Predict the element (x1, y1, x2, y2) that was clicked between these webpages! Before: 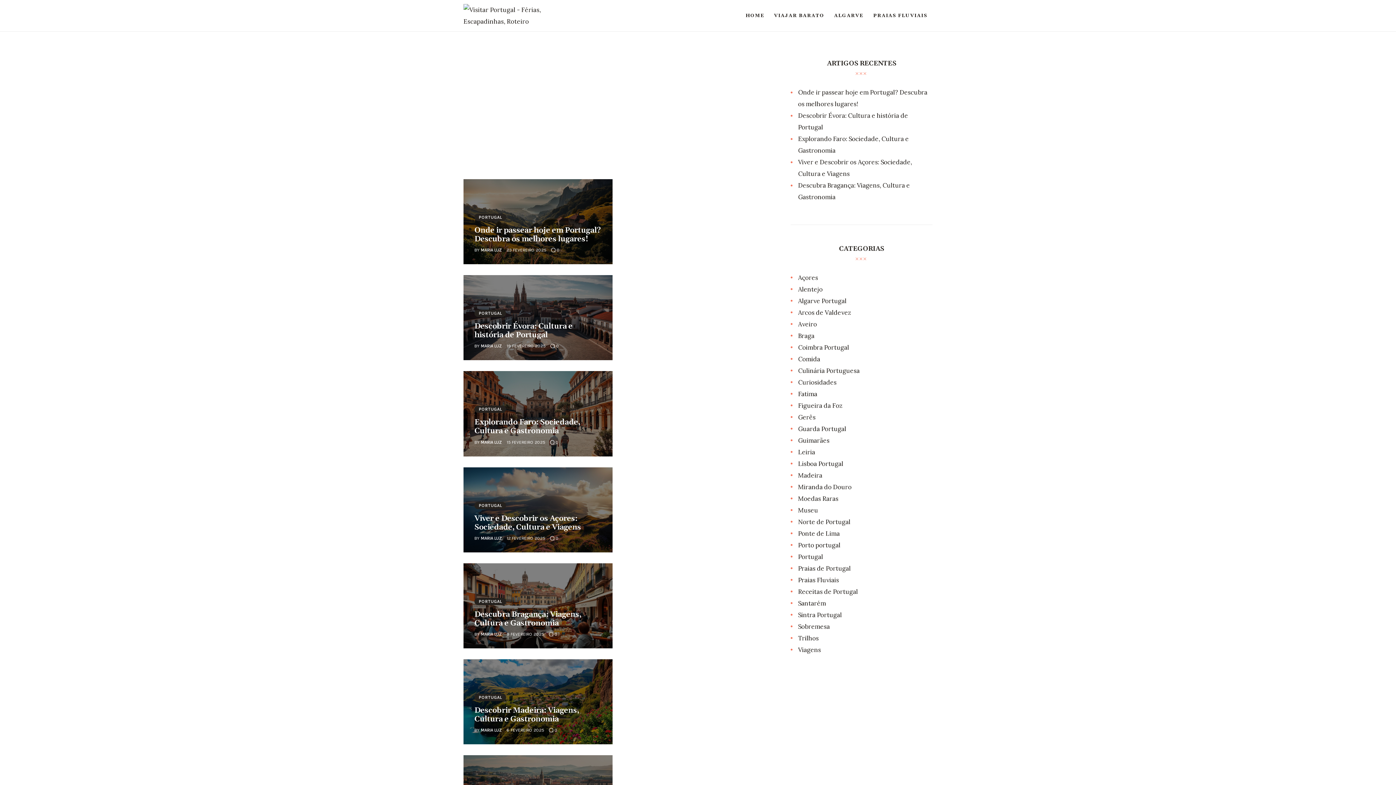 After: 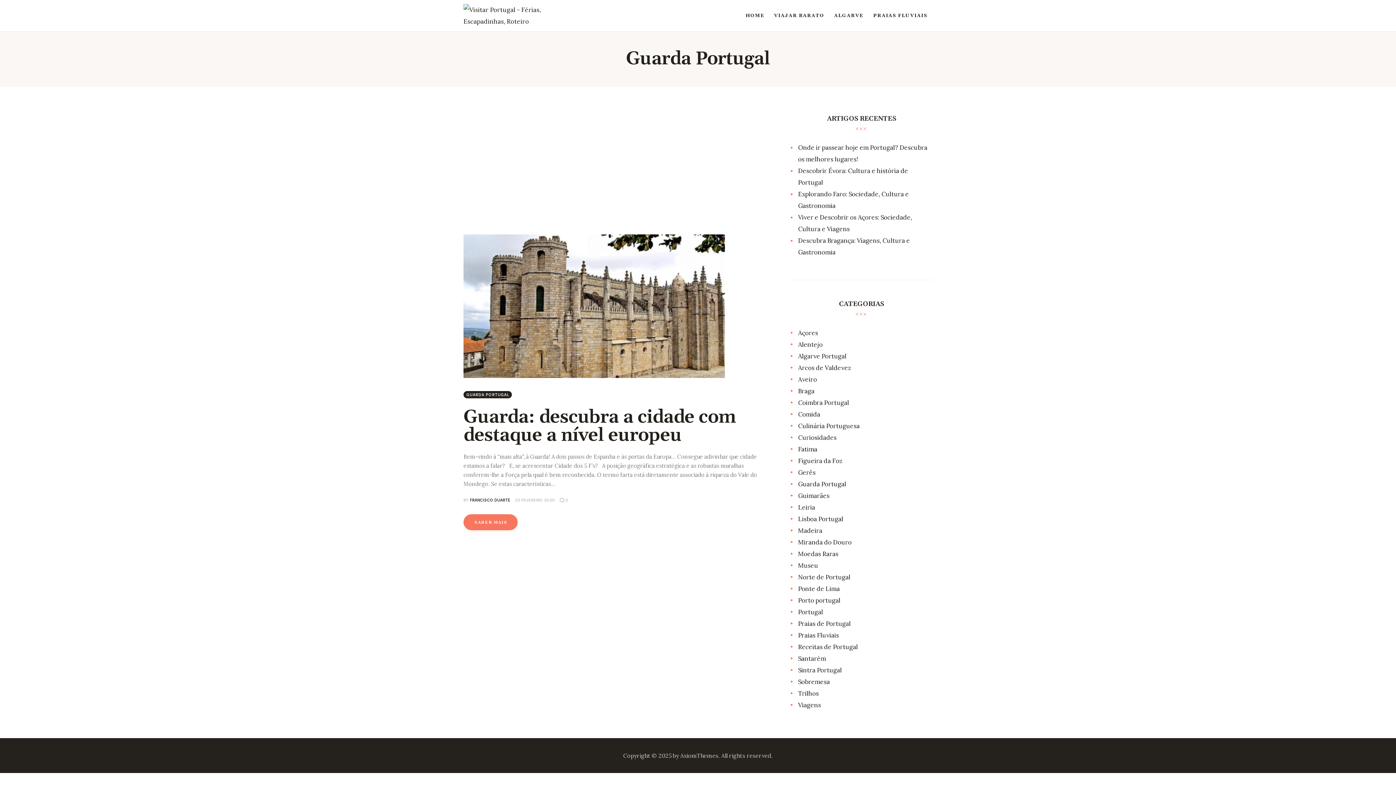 Action: bbox: (798, 425, 846, 433) label: Guarda Portugal